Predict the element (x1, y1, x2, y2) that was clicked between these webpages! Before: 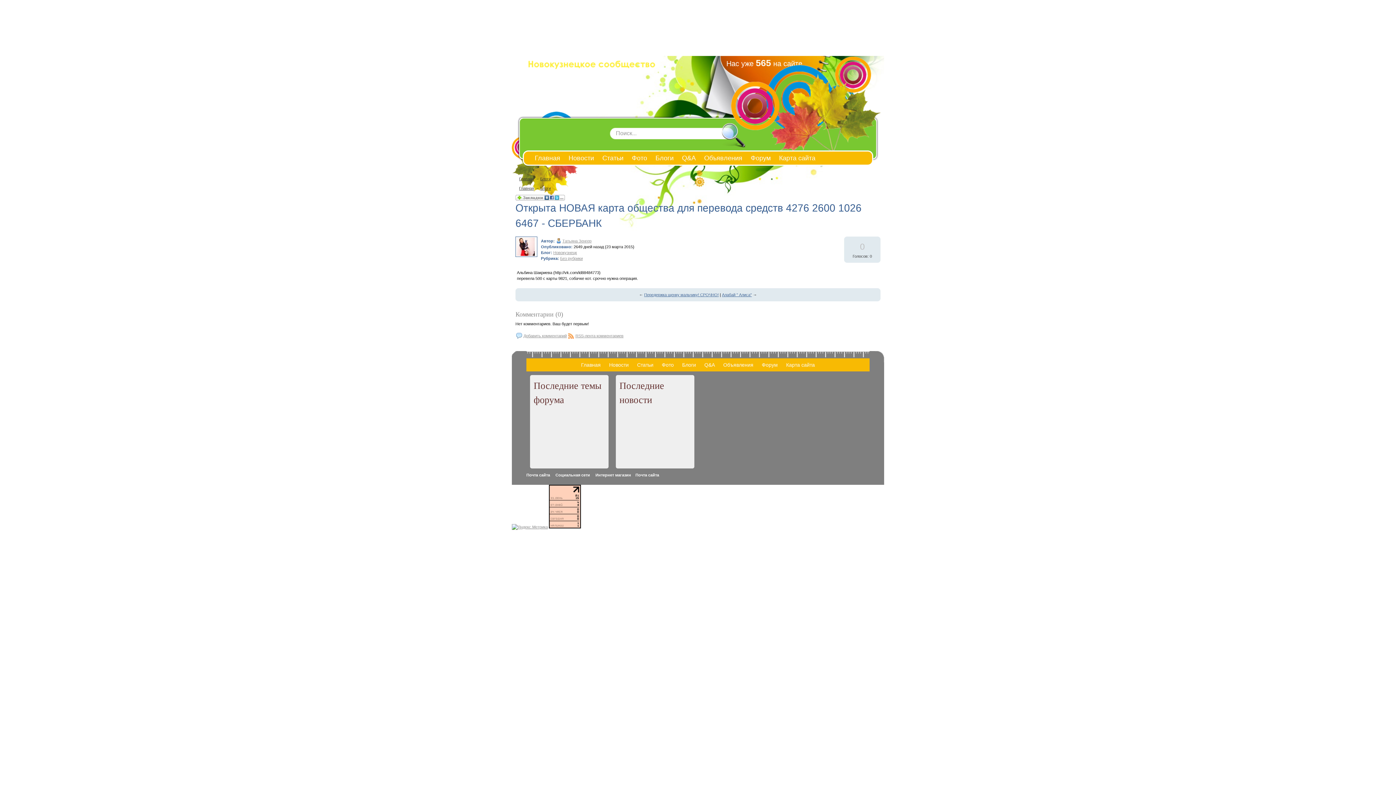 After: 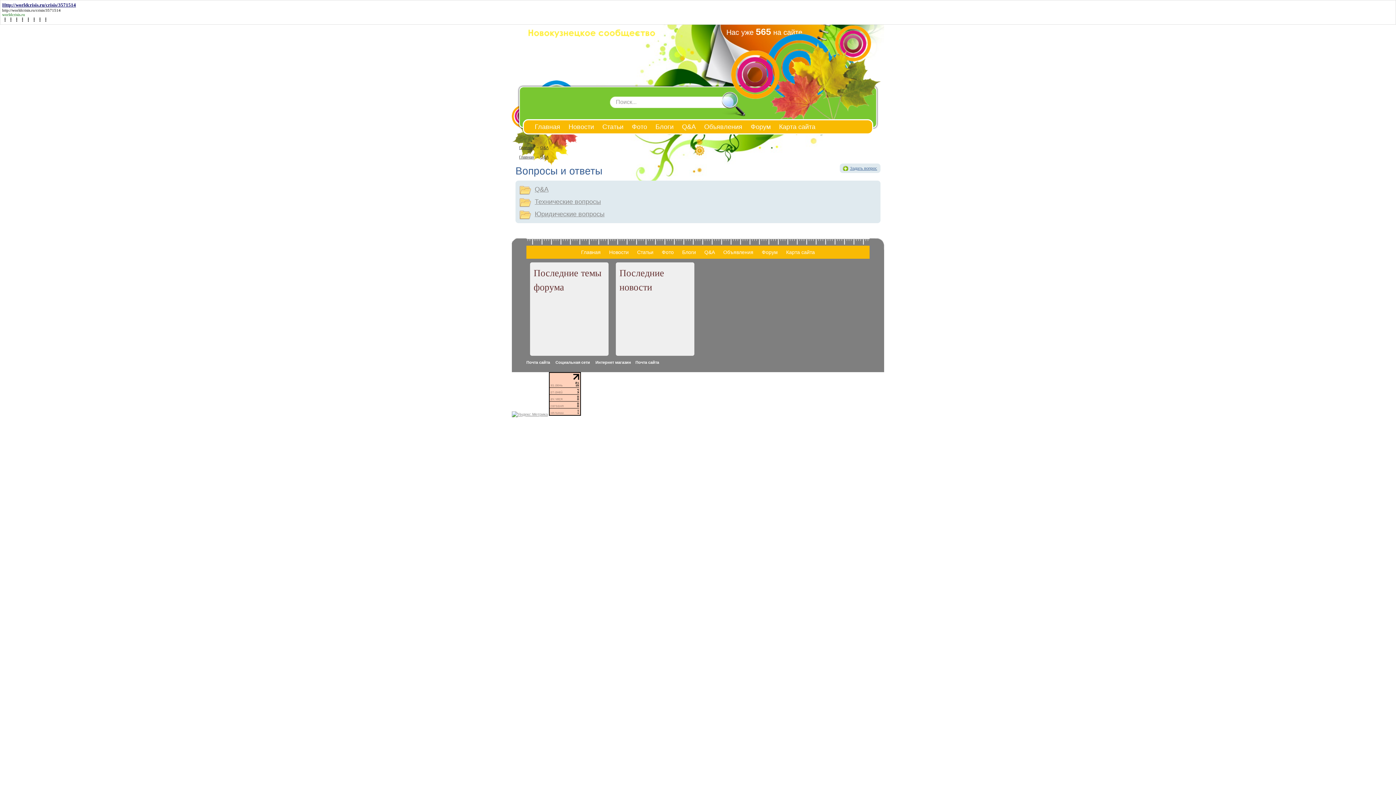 Action: bbox: (700, 358, 718, 371) label: Q&A